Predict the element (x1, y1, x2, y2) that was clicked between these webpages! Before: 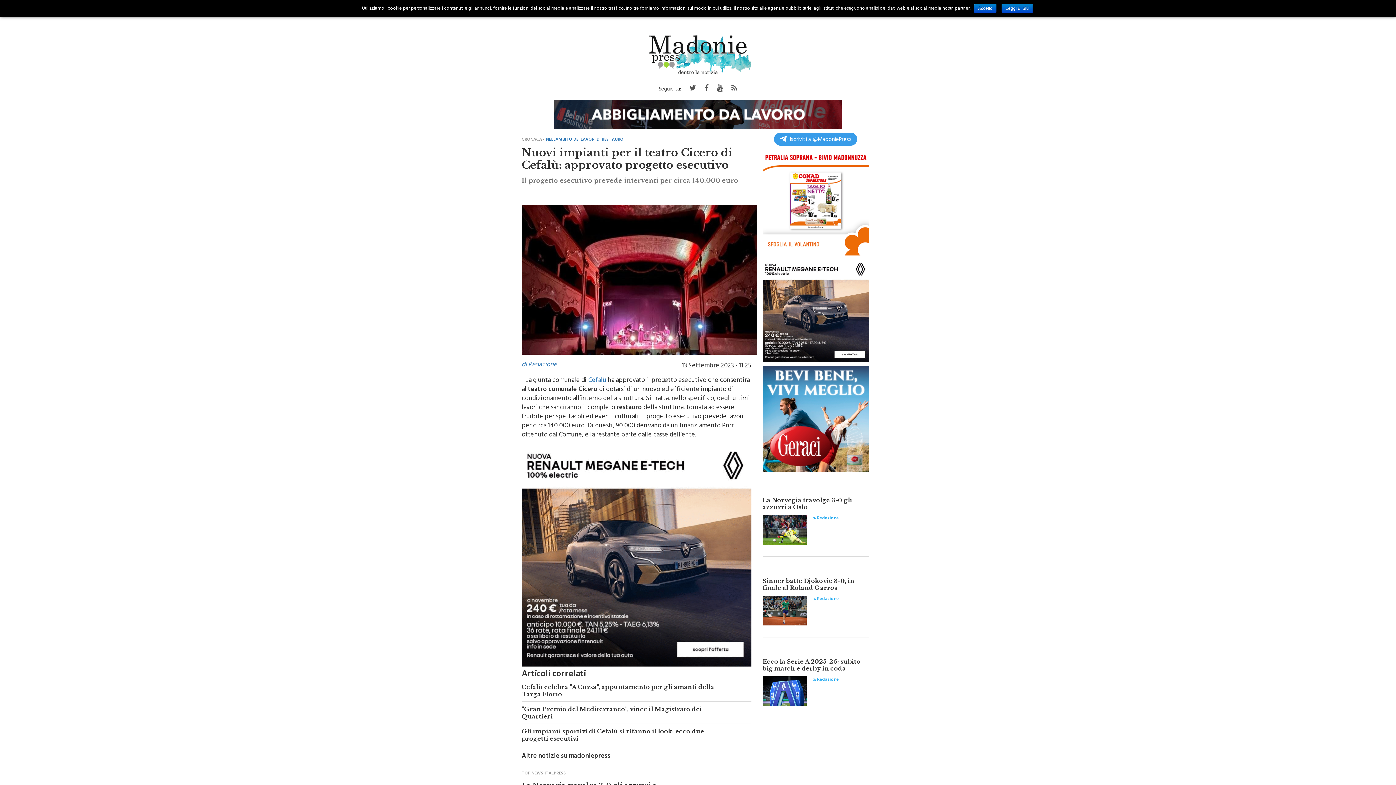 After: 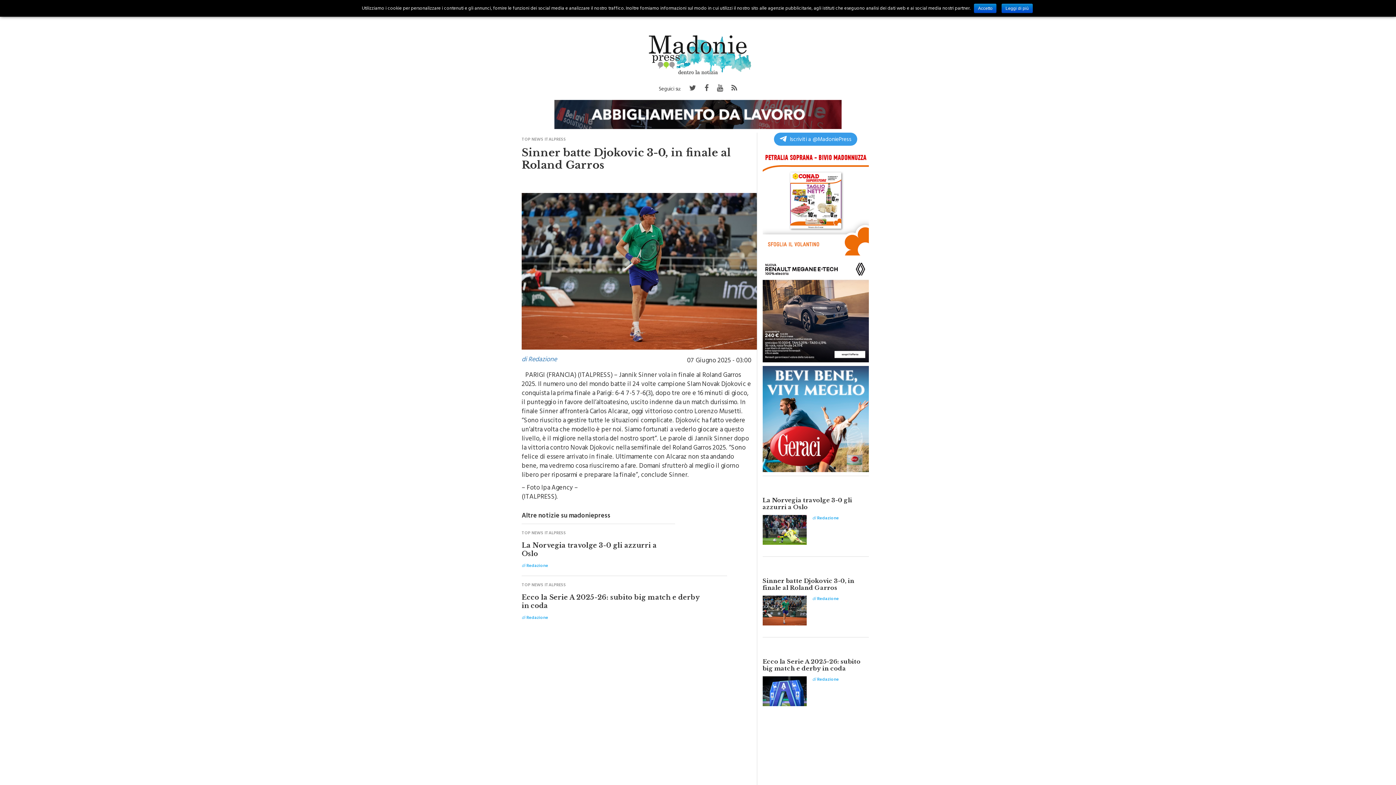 Action: bbox: (762, 568, 869, 591) label: Sinner batte Djokovic 3-0, in finale al Roland Garros

di Redazione